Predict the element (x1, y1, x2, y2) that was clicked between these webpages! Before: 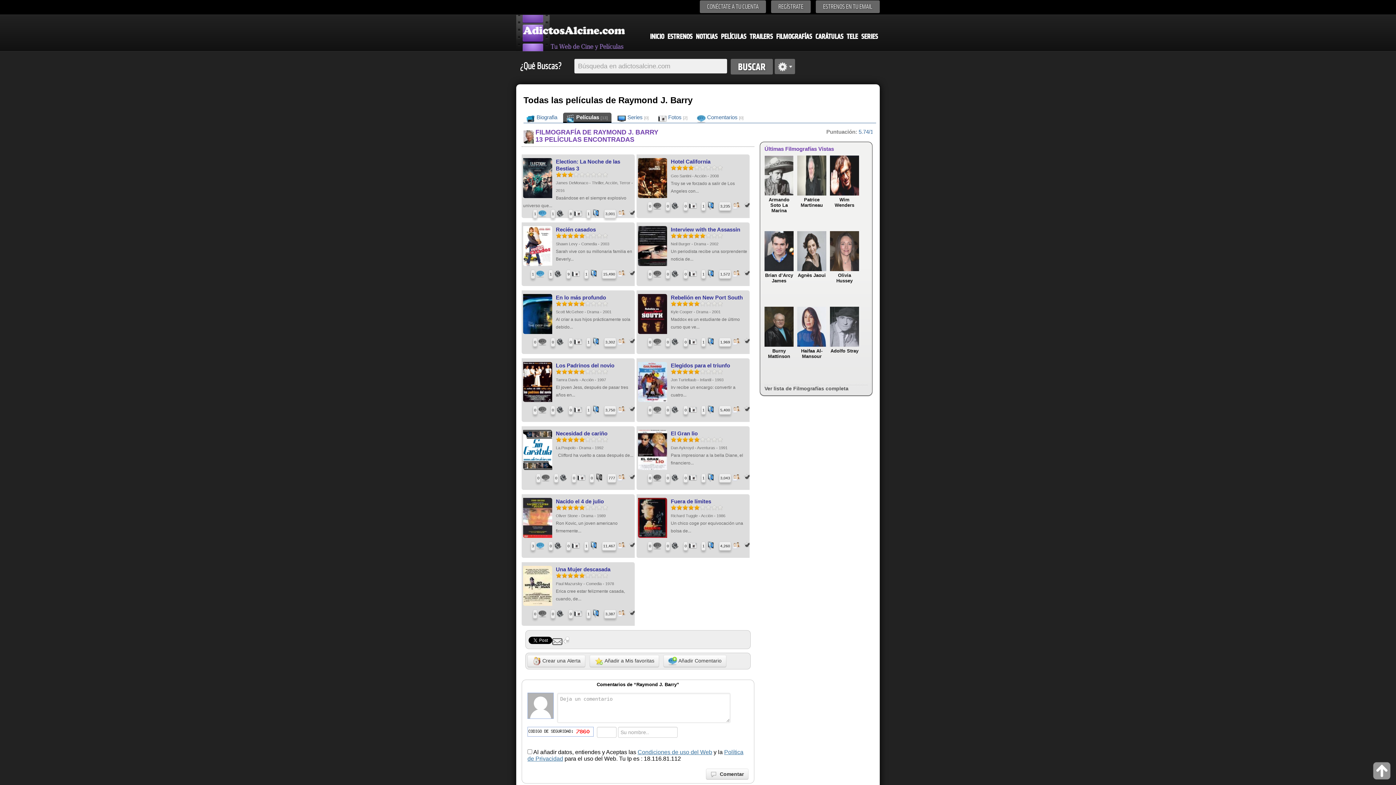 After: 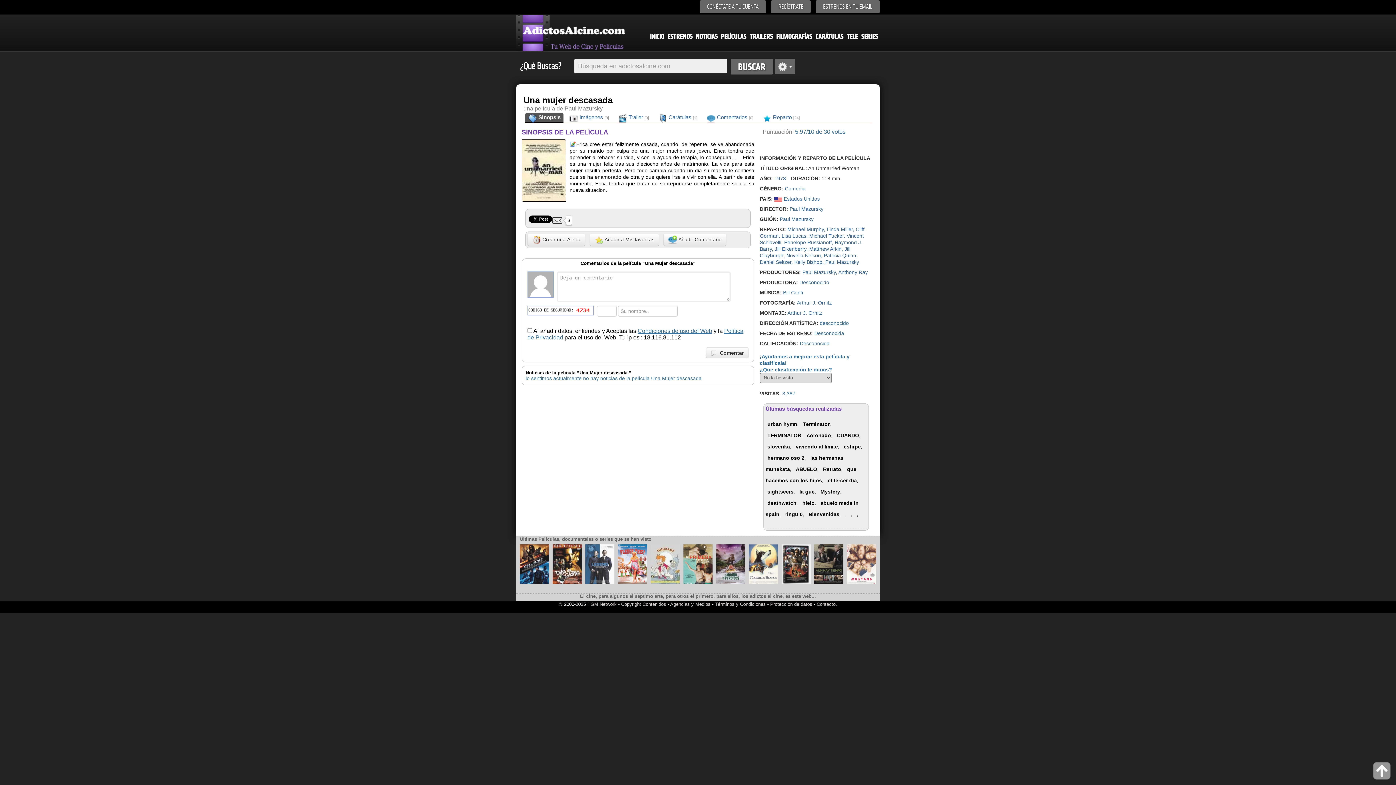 Action: bbox: (556, 566, 610, 572) label: Una Mujer descasada